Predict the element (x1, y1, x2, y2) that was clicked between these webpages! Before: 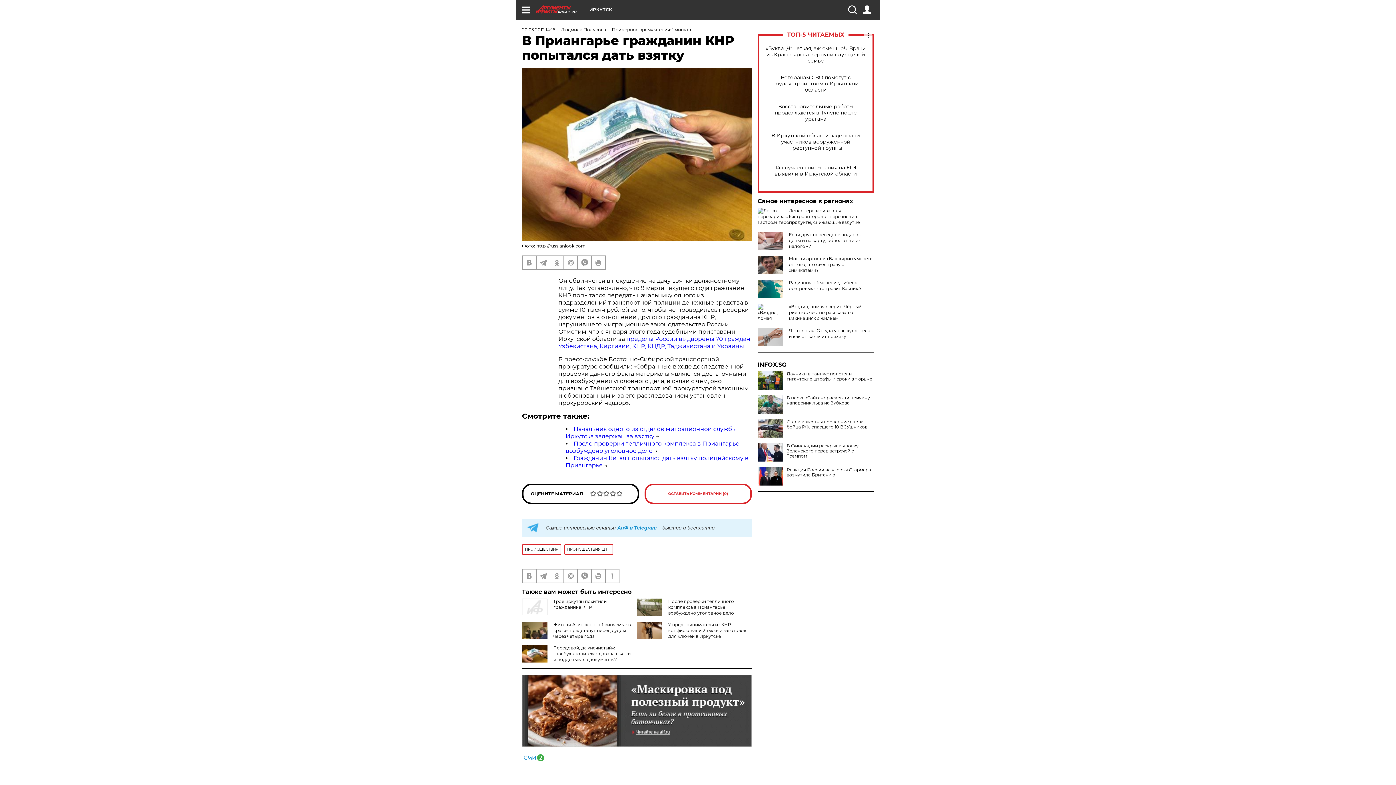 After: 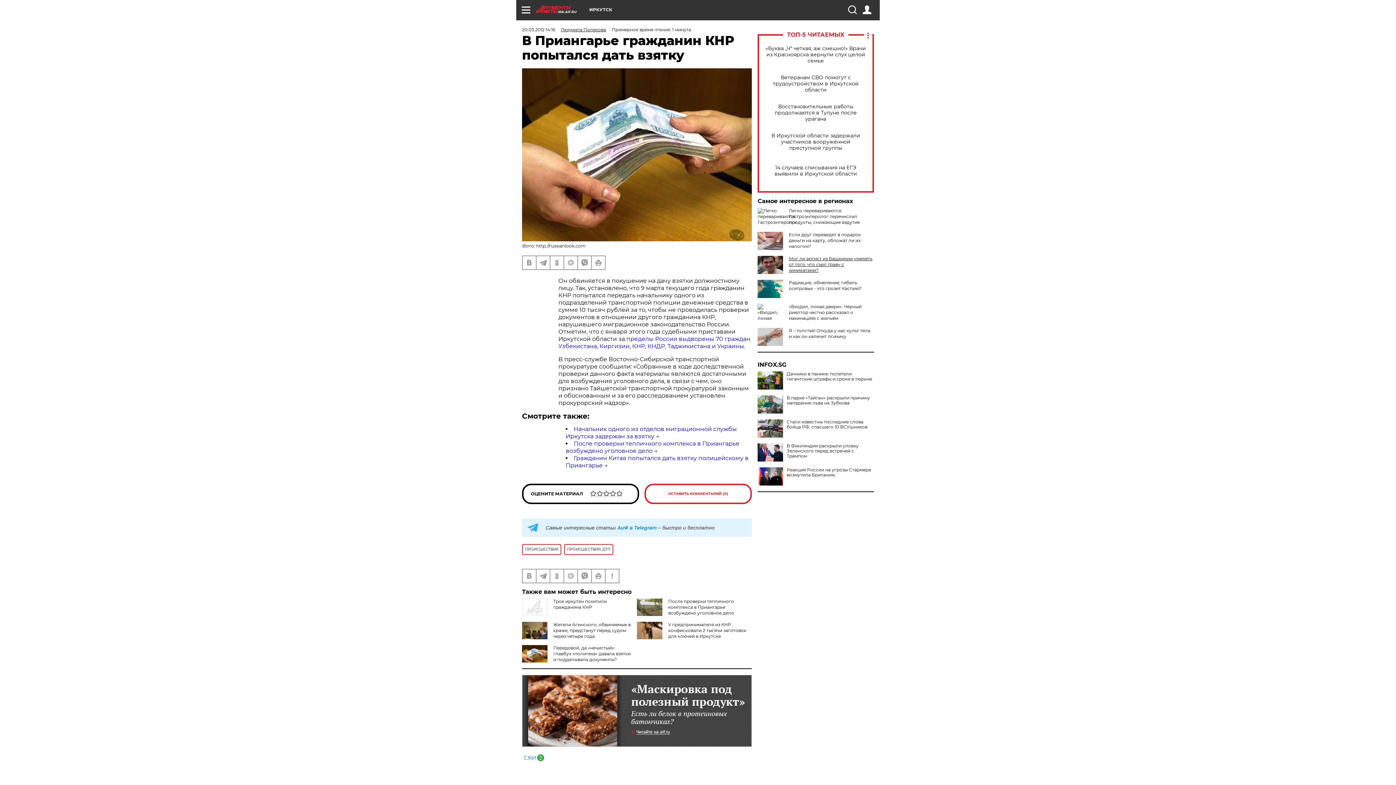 Action: bbox: (789, 256, 872, 273) label: Мог ли артист из Башкирии умереть от того, что съел траву с химикатами?